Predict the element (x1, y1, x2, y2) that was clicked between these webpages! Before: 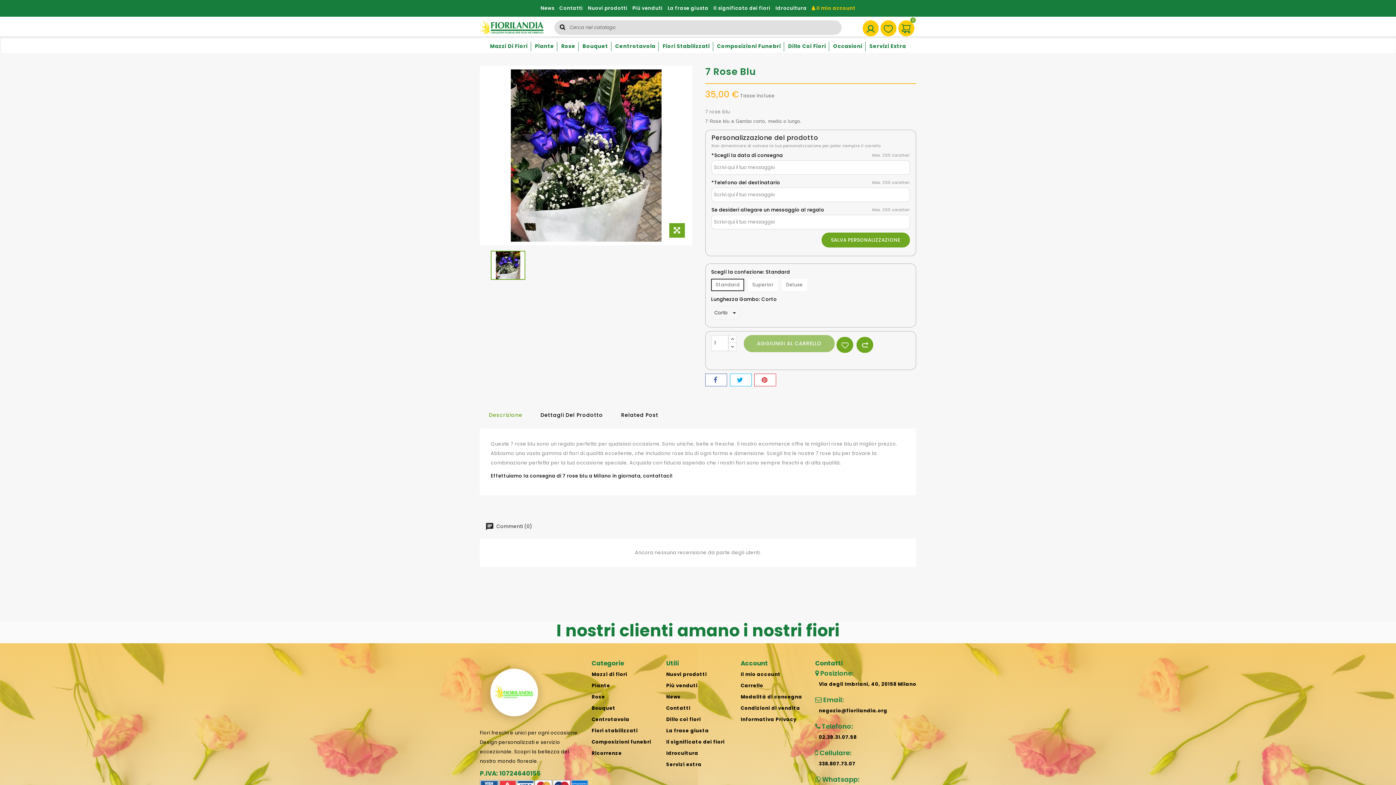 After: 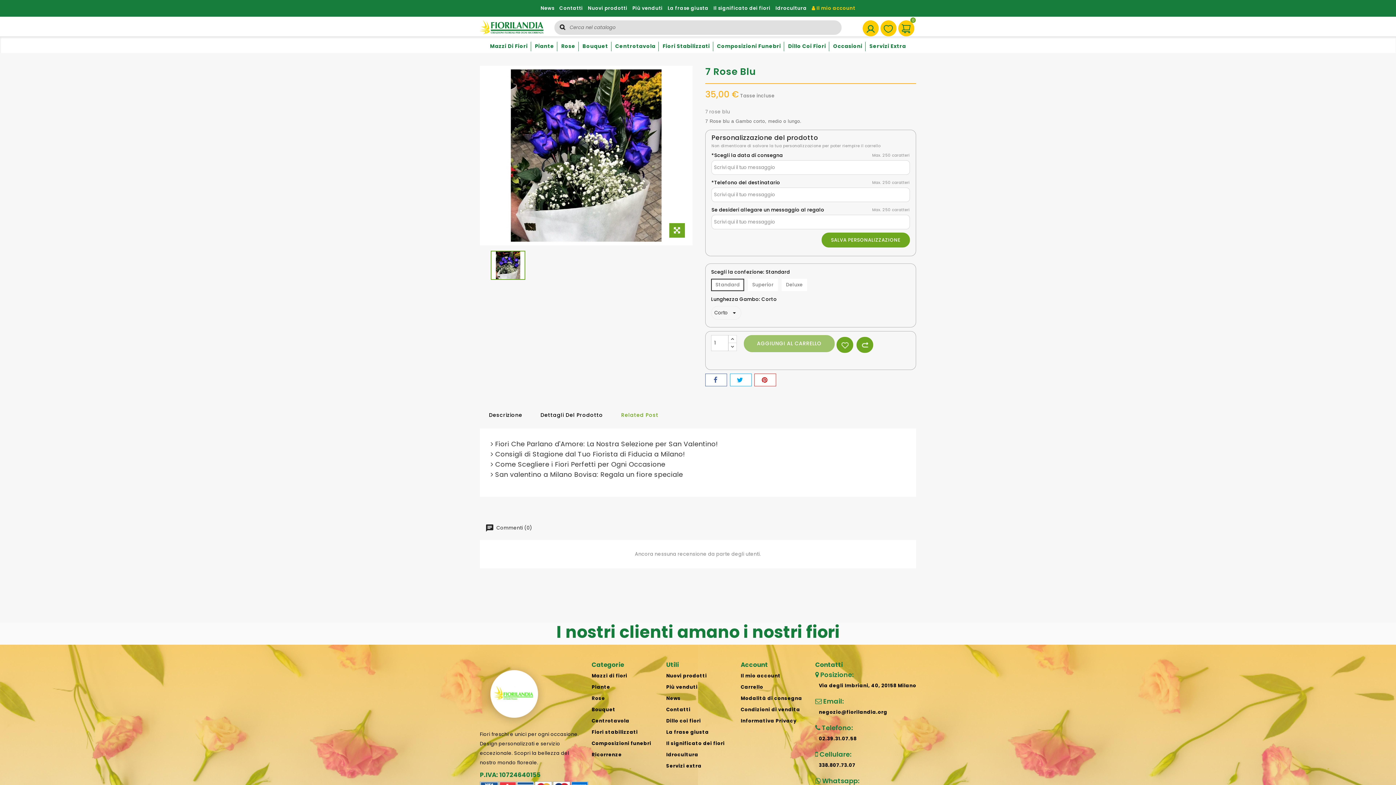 Action: label: Related Post bbox: (612, 407, 667, 422)